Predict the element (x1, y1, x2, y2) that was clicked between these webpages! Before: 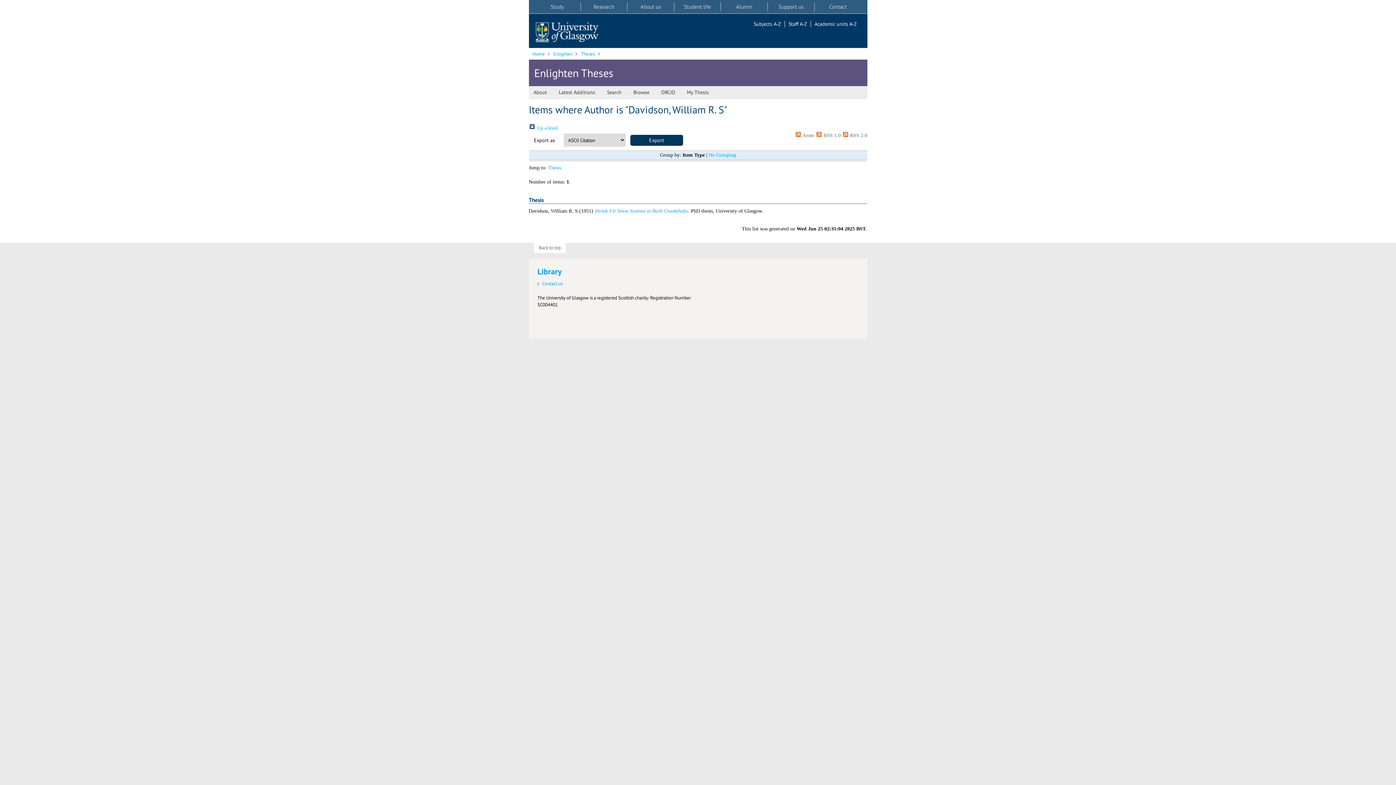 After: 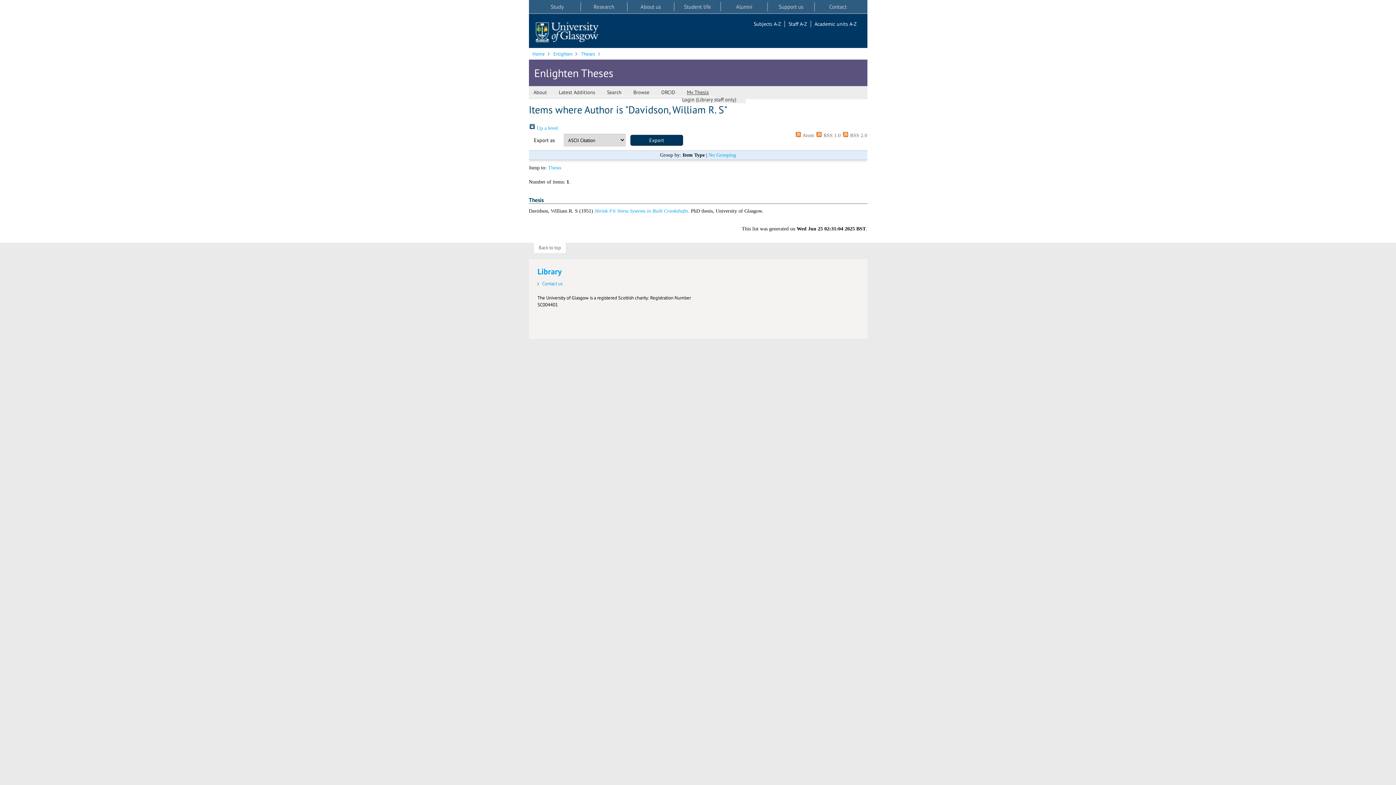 Action: label: My Thesis bbox: (682, 89, 716, 96)